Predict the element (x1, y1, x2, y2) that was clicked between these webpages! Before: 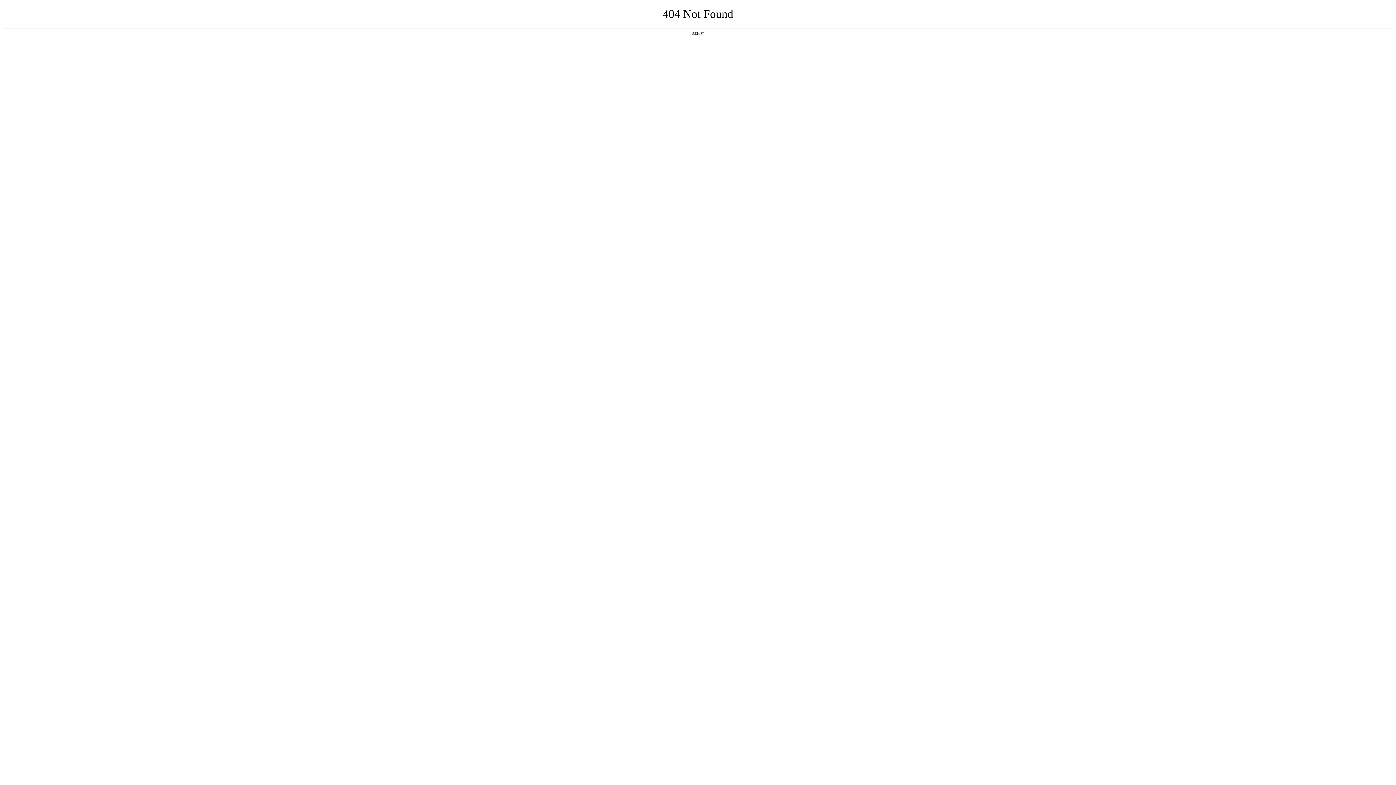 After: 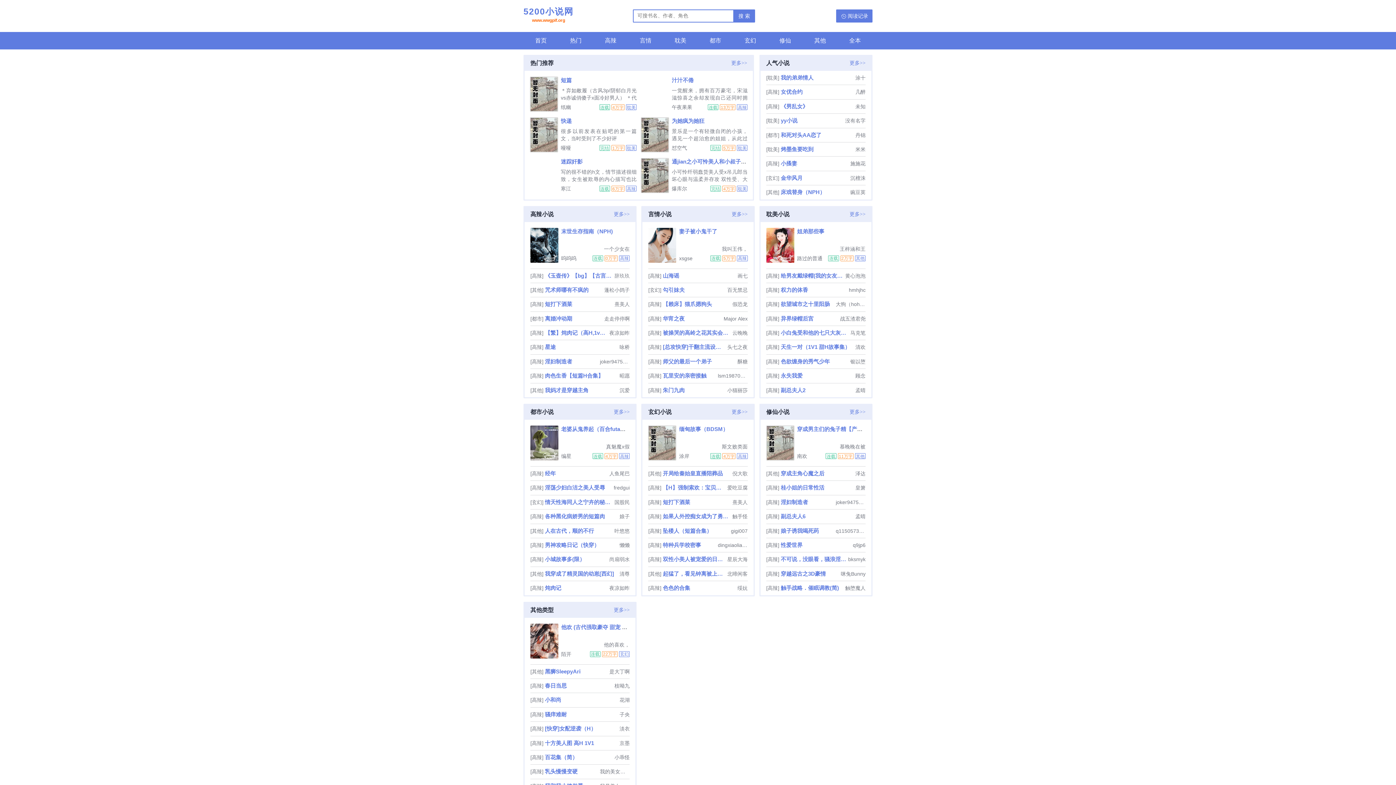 Action: label: 返回首页 bbox: (692, 31, 704, 35)